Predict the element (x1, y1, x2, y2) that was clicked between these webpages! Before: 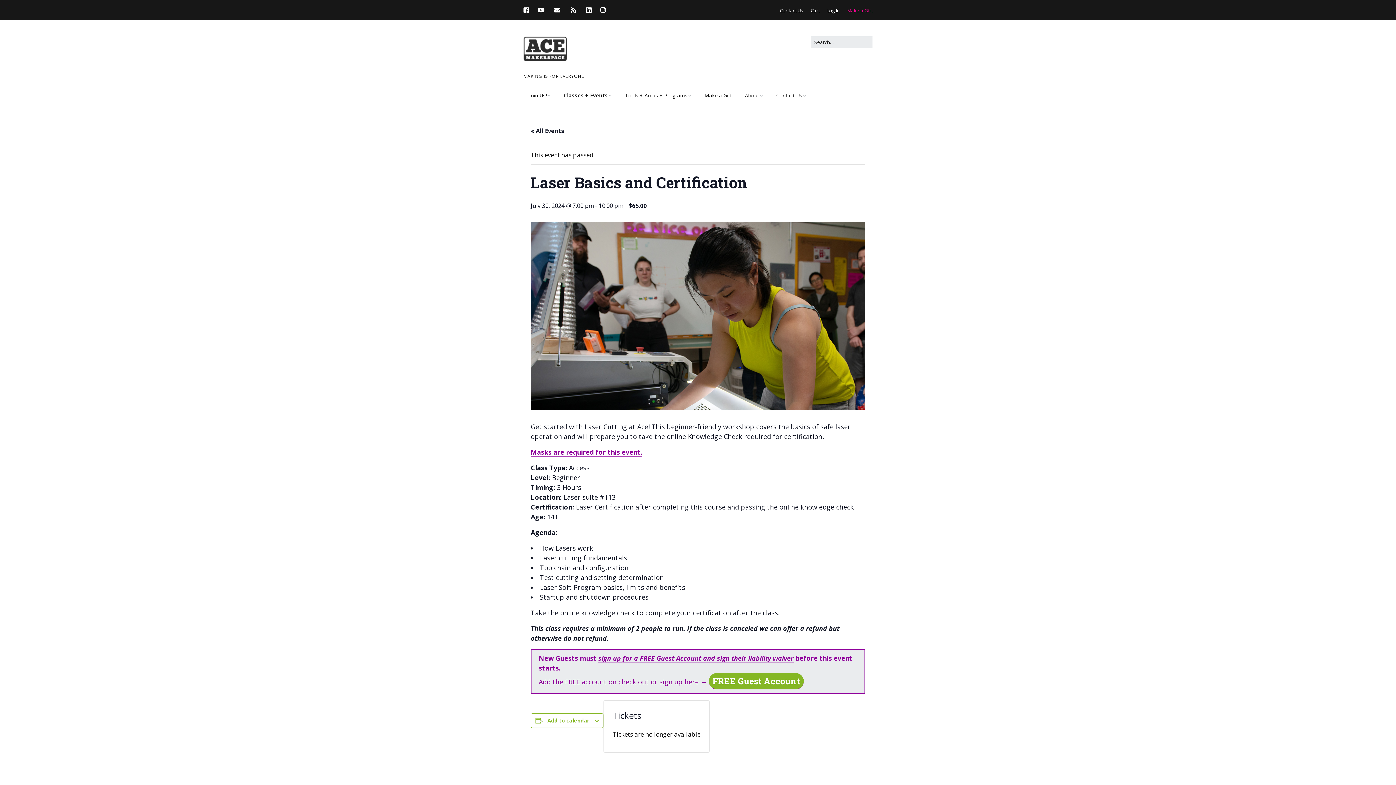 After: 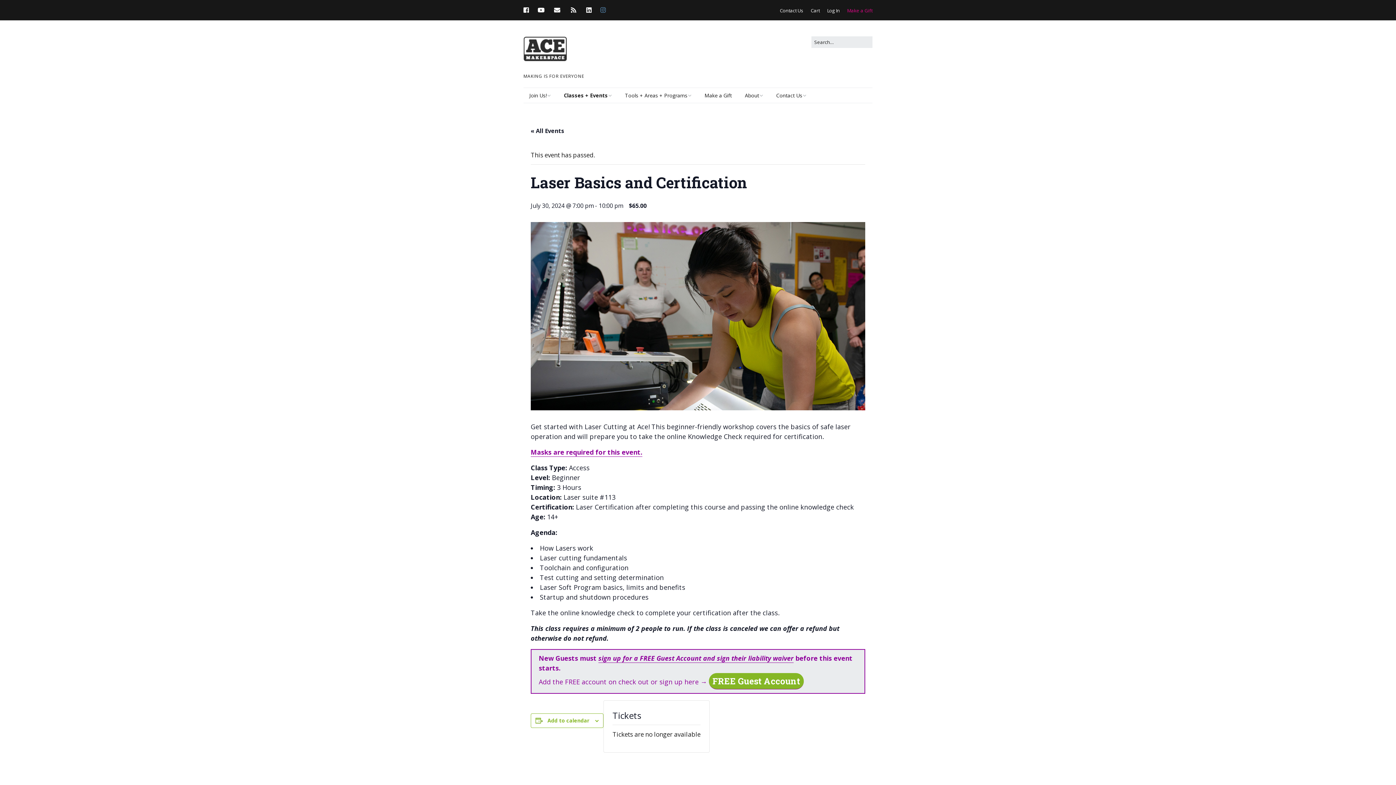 Action: label: Instagram bbox: (596, 0, 609, 20)